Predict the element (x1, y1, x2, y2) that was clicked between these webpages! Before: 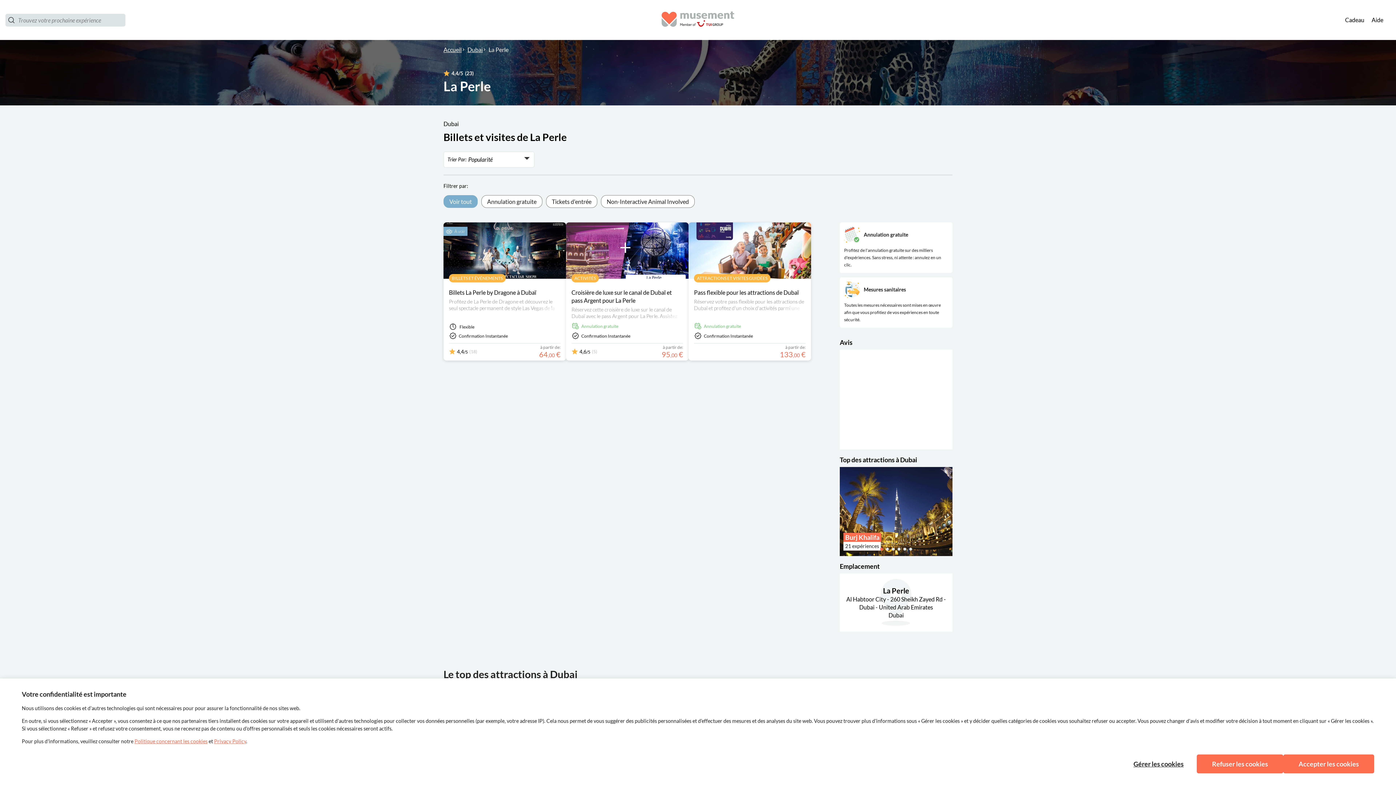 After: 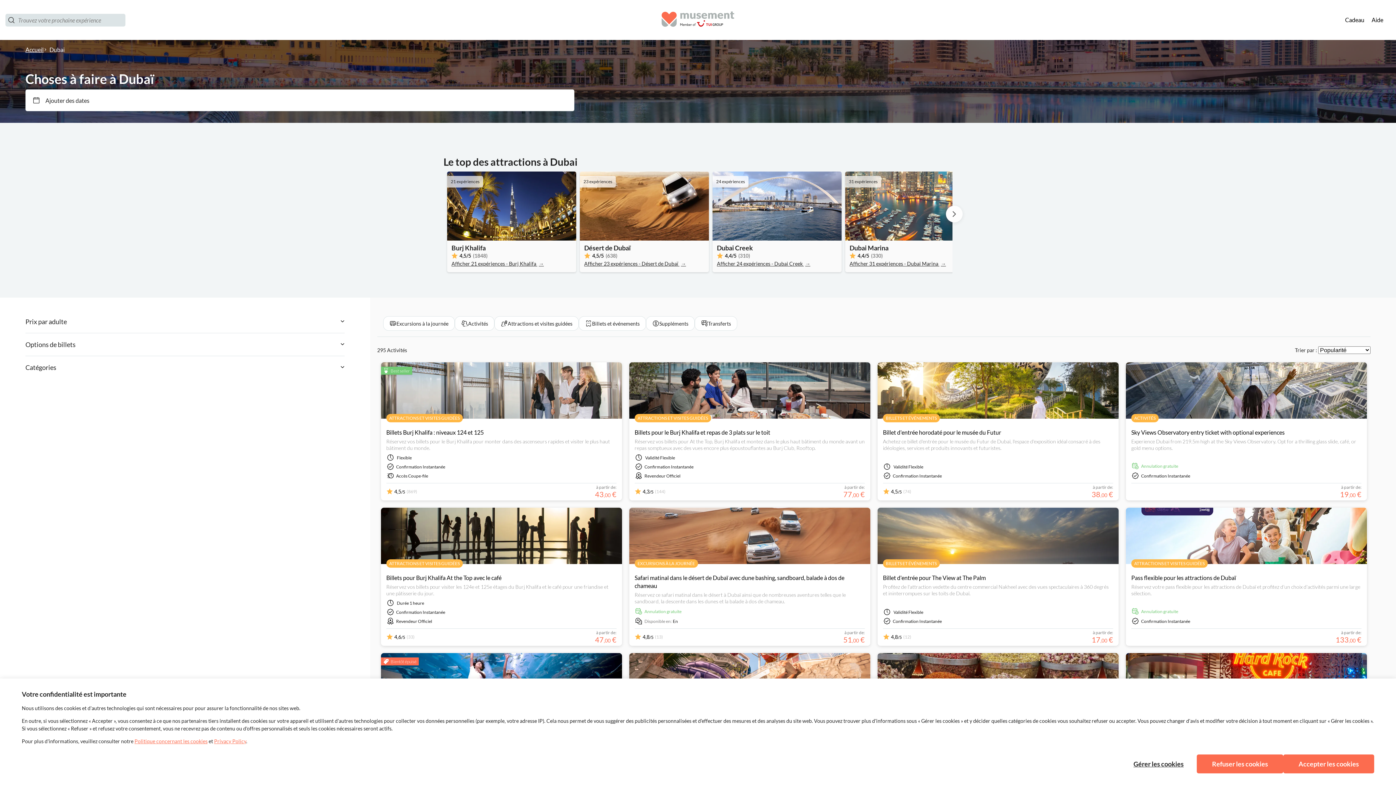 Action: bbox: (467, 46, 488, 53) label: Dubai